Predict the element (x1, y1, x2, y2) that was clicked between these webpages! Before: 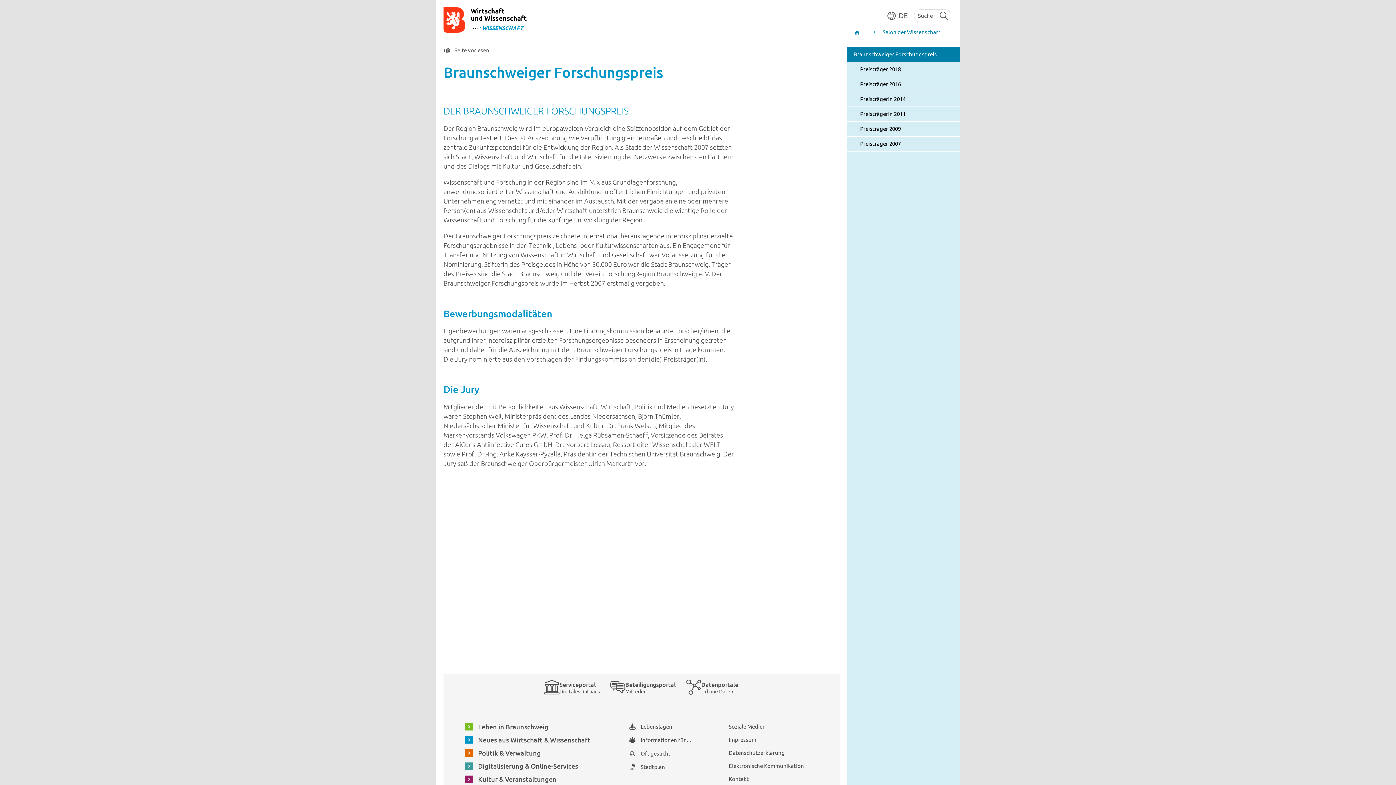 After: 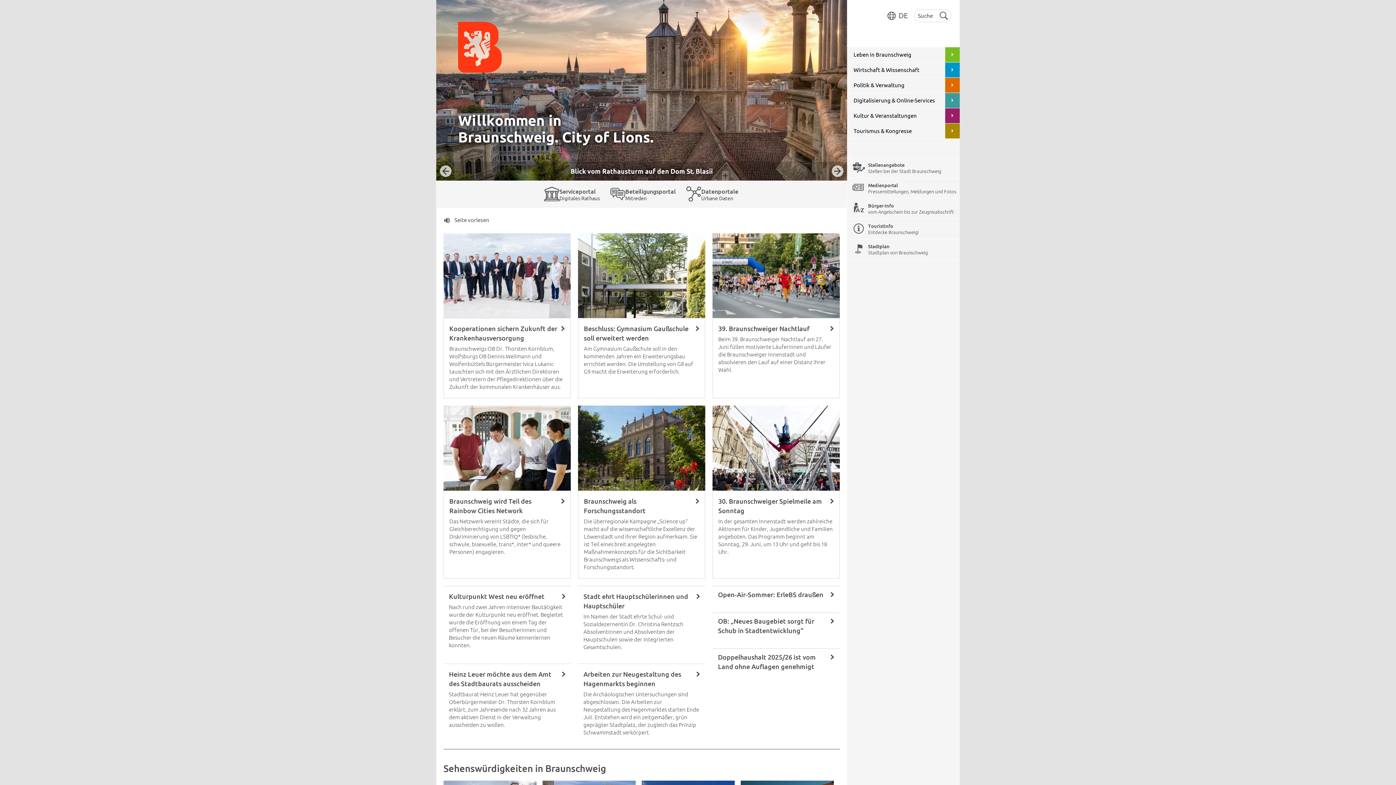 Action: label: Startseite bbox: (847, 28, 868, 40)